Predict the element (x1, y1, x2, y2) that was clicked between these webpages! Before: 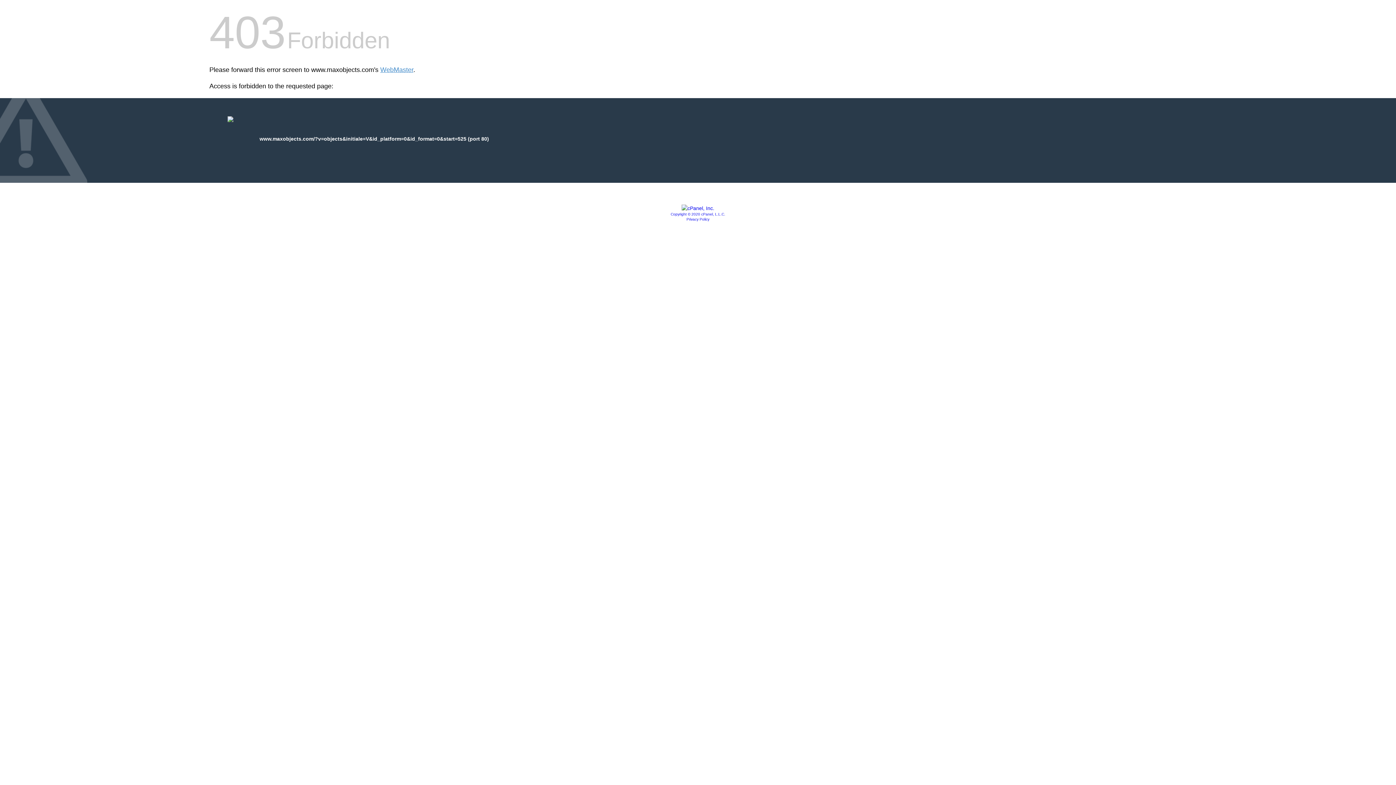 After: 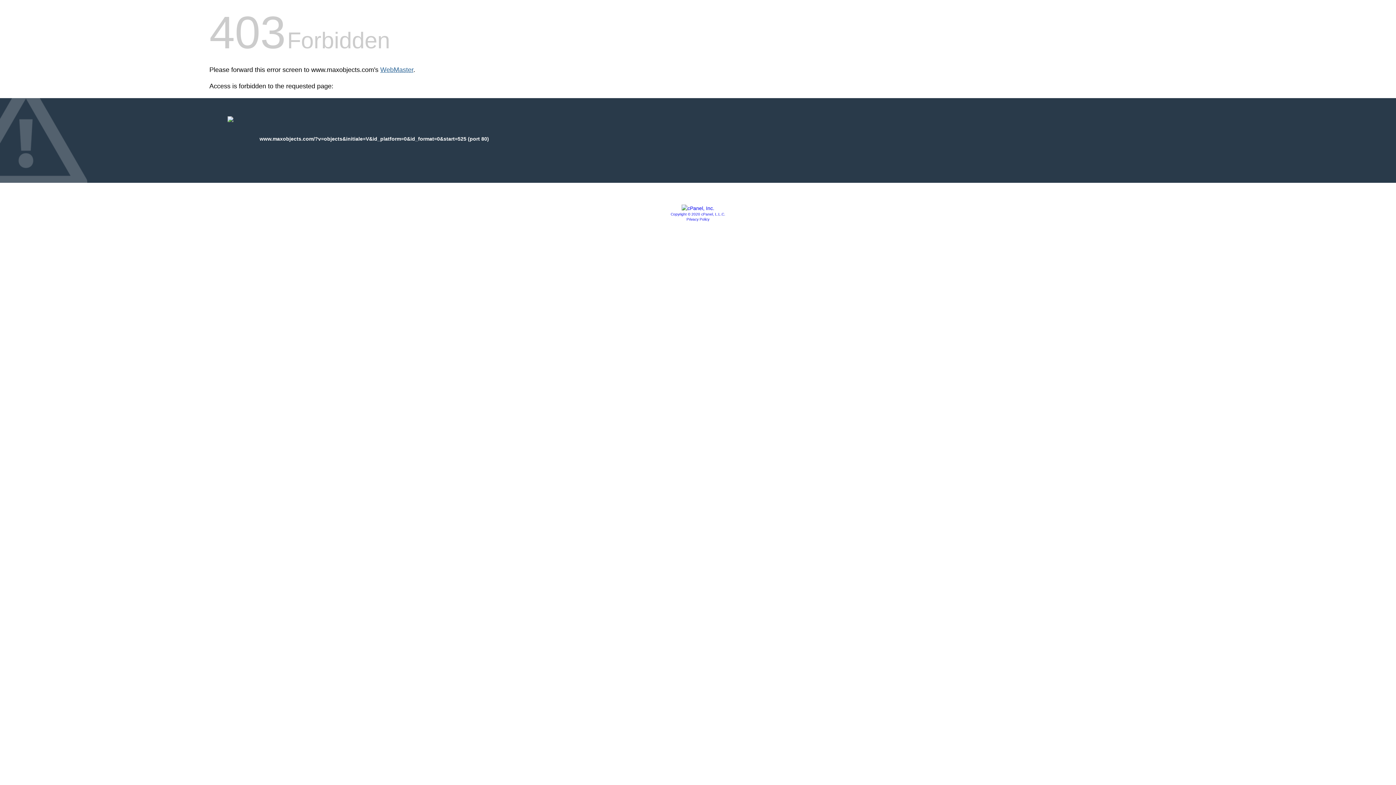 Action: label: WebMaster bbox: (380, 66, 413, 73)